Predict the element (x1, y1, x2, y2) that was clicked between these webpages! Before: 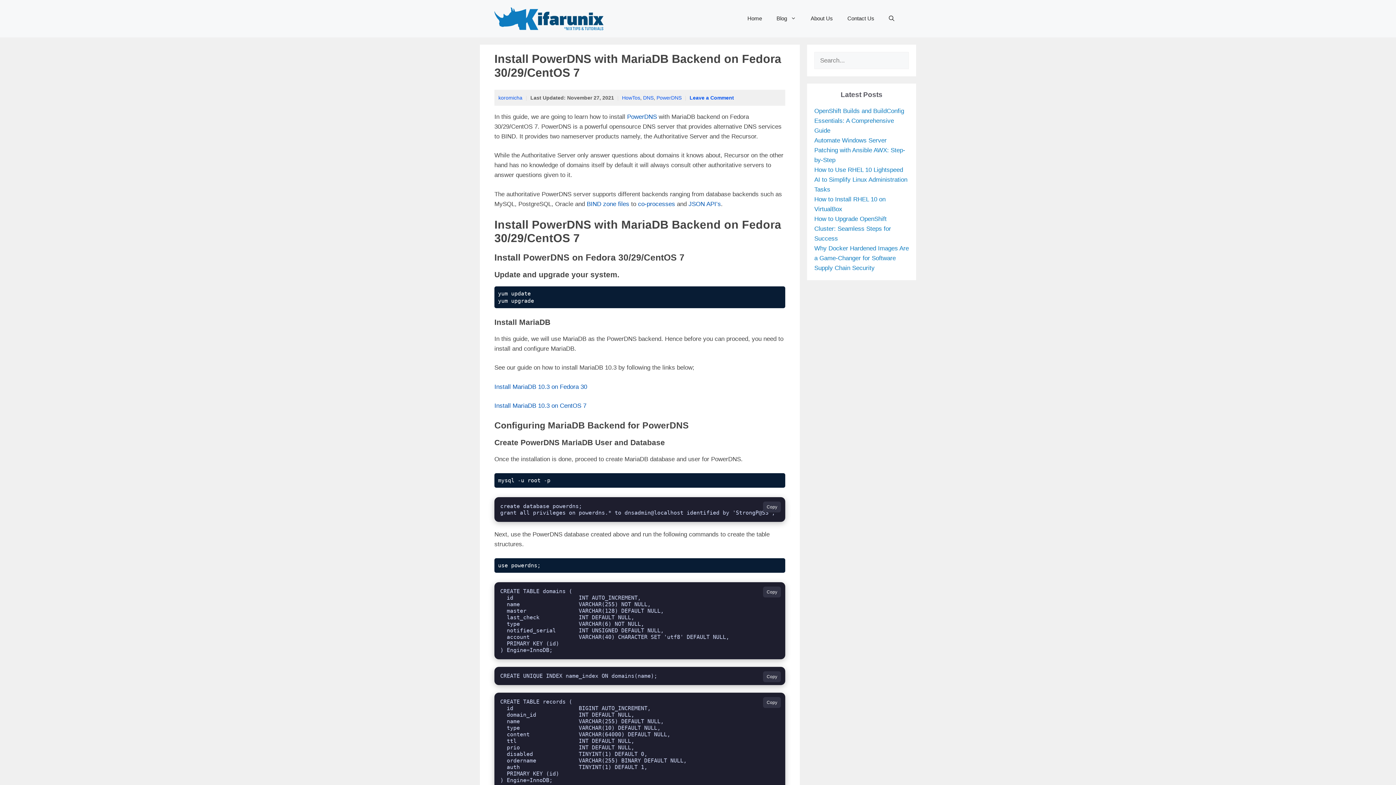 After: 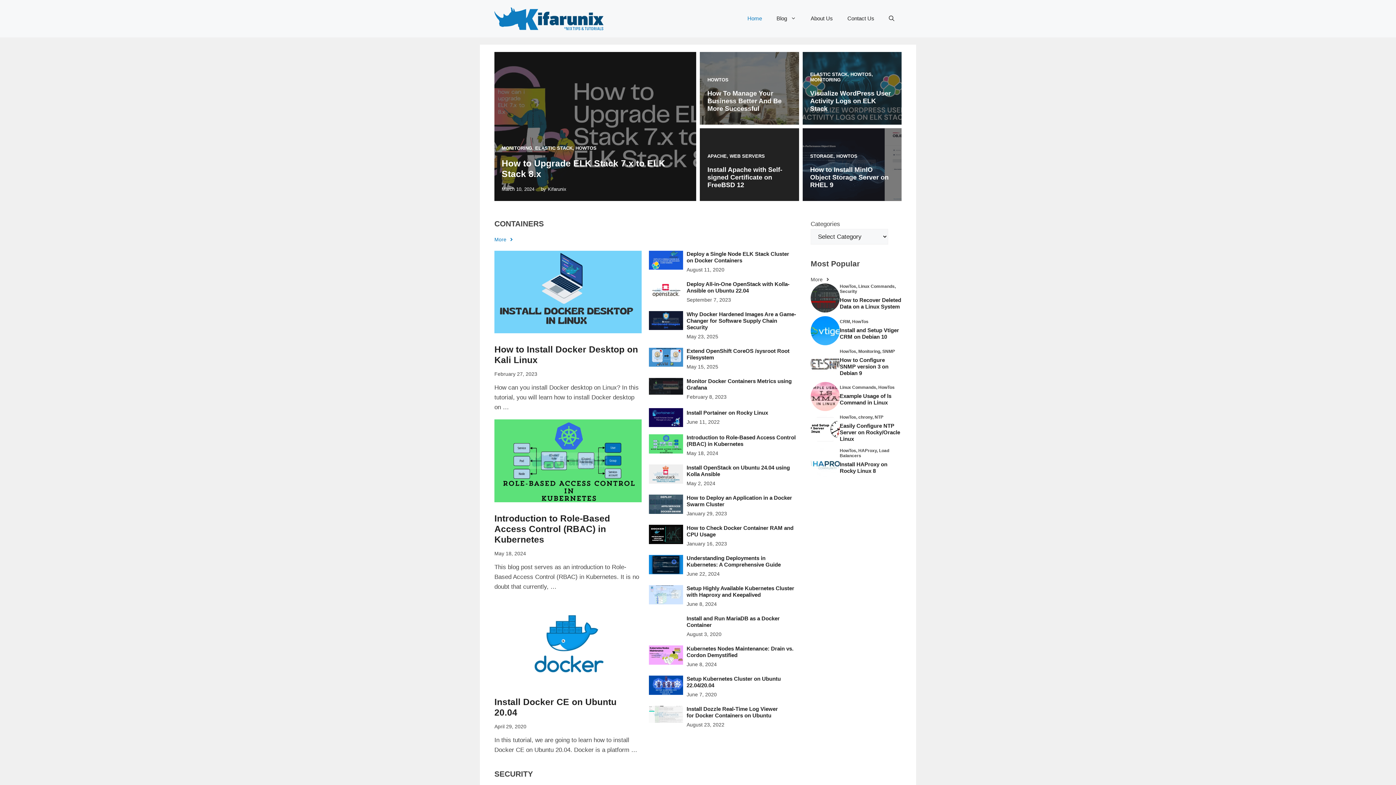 Action: bbox: (494, 14, 603, 21)